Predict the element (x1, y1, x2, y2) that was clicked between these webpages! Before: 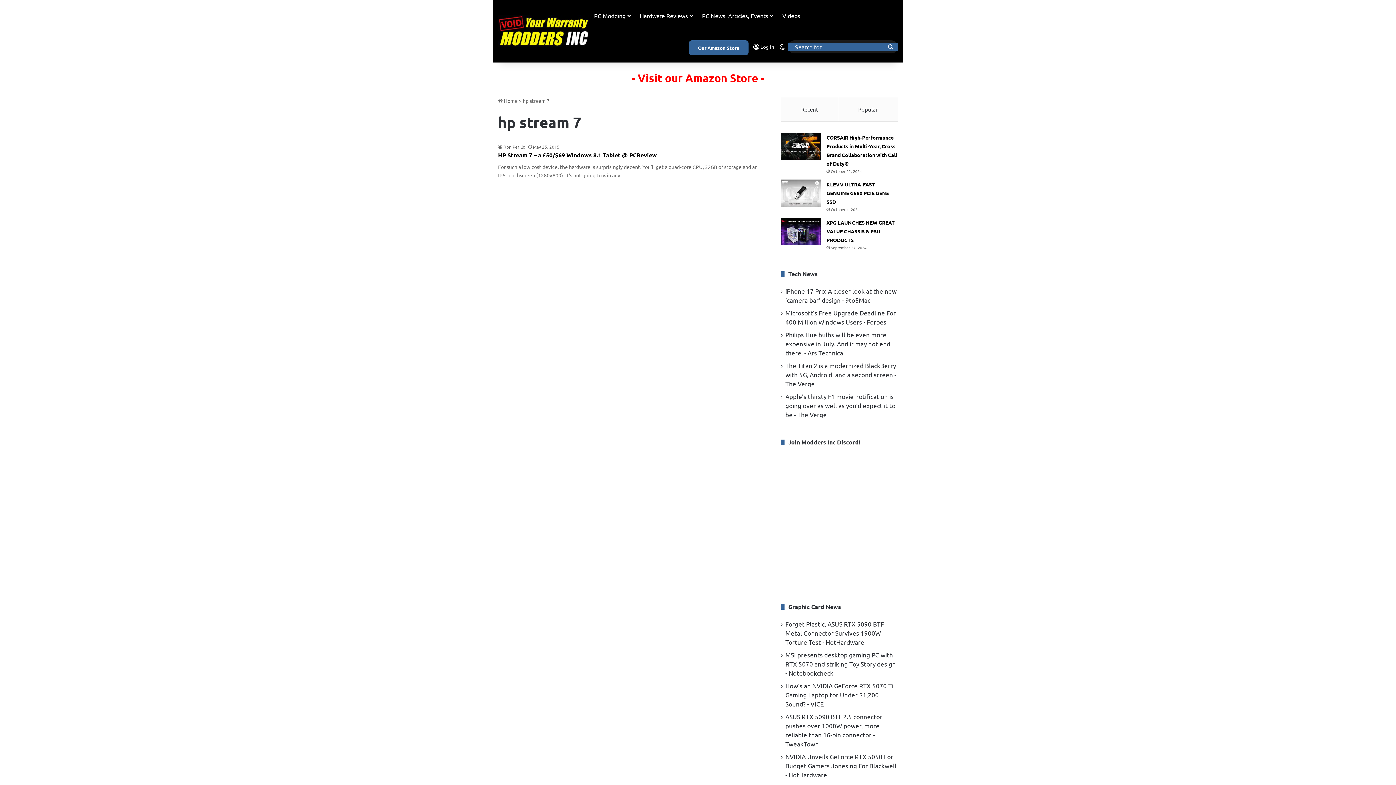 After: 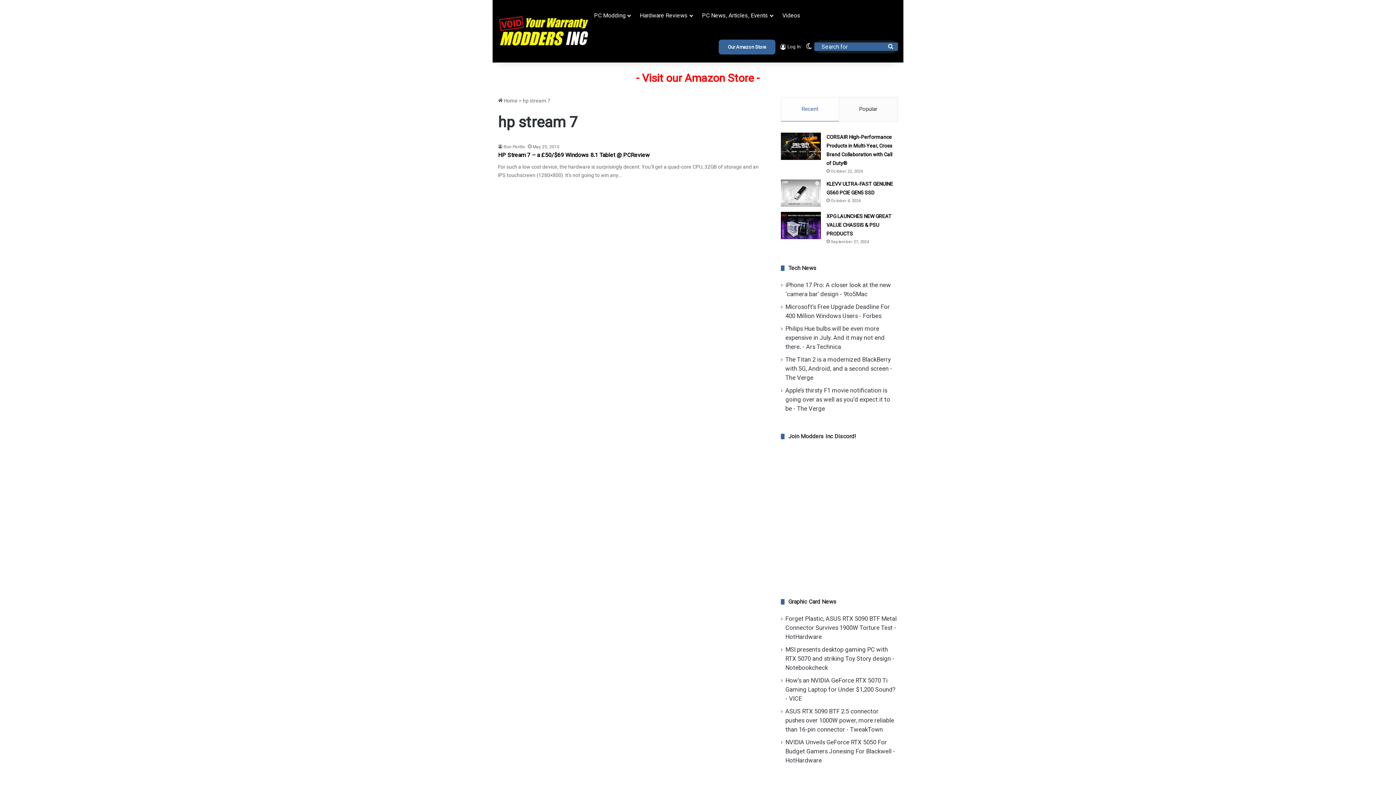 Action: label: Recent bbox: (781, 97, 838, 121)